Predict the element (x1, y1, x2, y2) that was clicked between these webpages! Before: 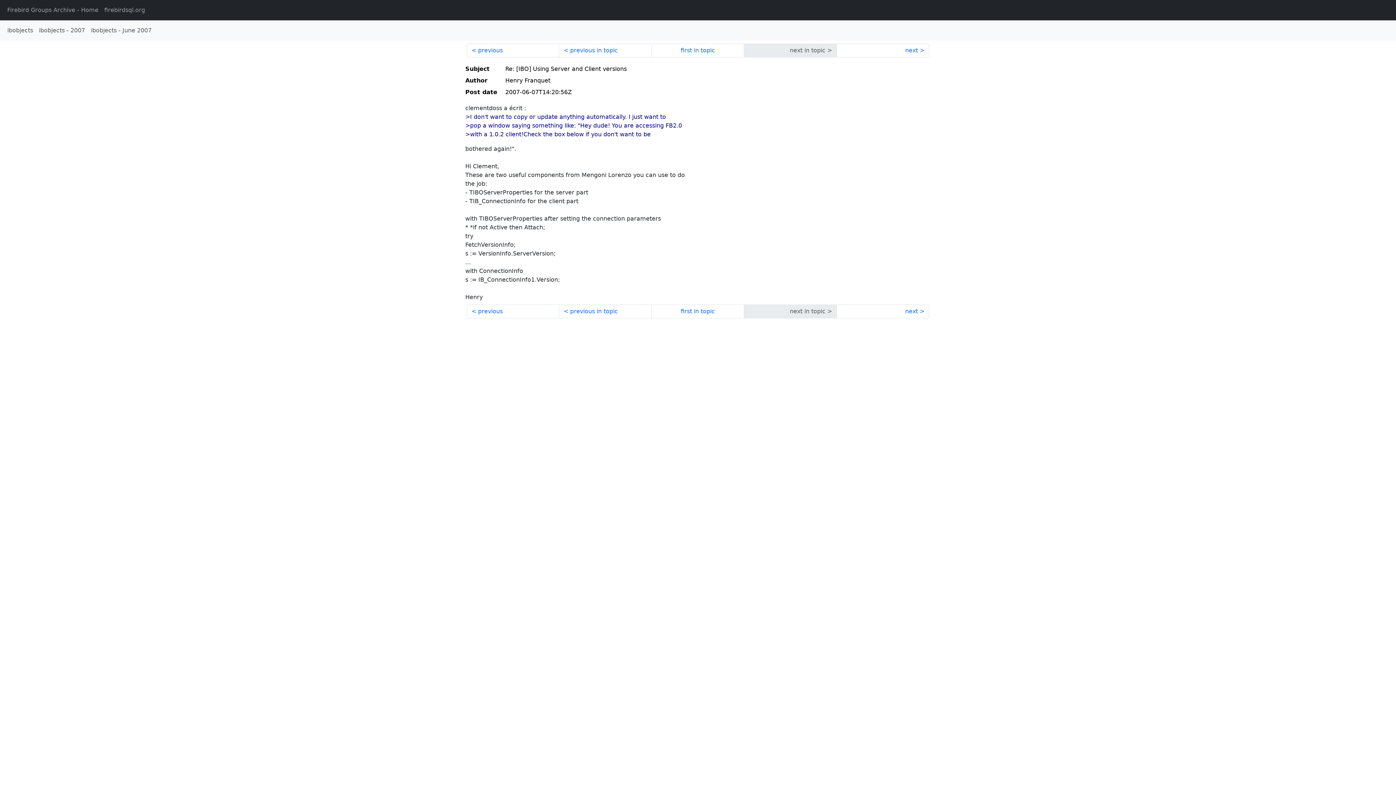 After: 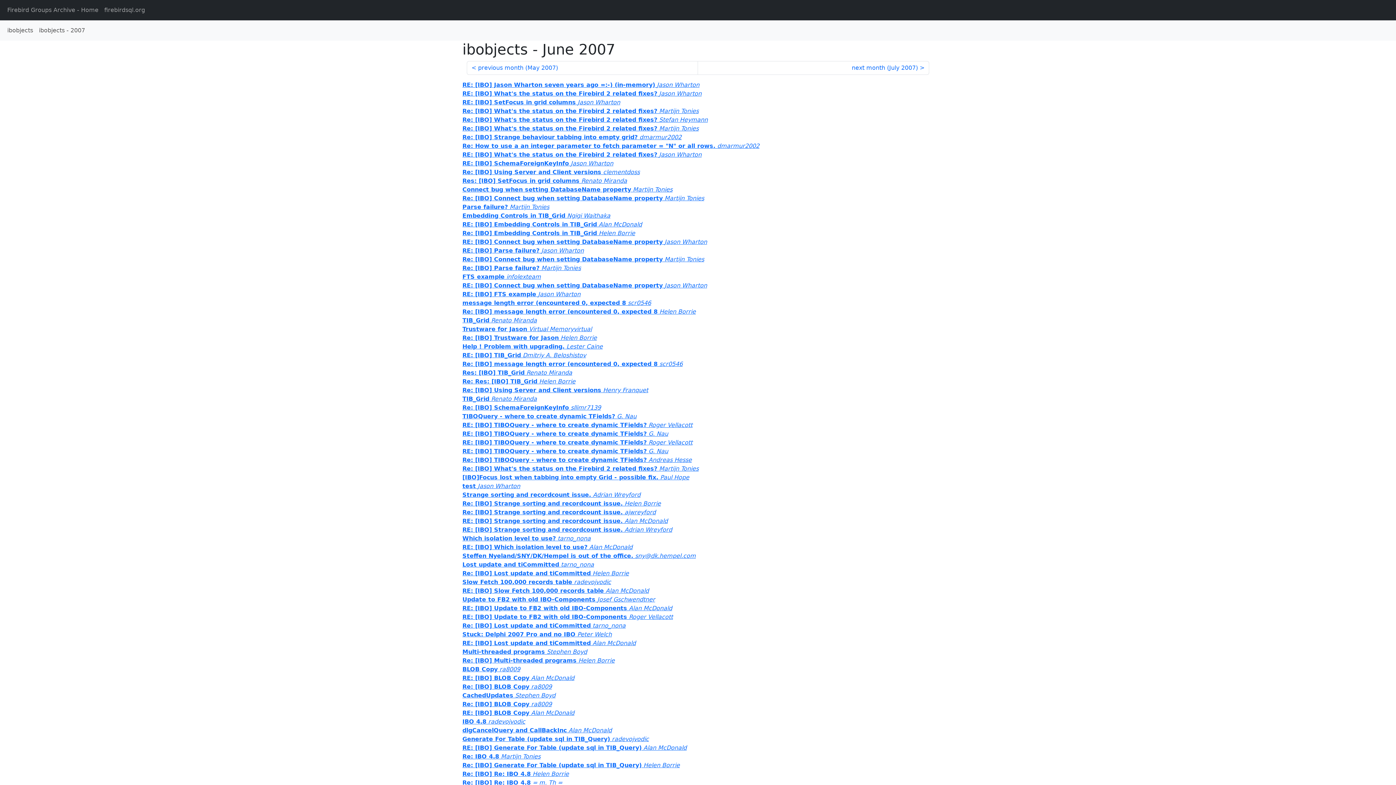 Action: label: ibobjects - June 2007 bbox: (88, 23, 154, 37)